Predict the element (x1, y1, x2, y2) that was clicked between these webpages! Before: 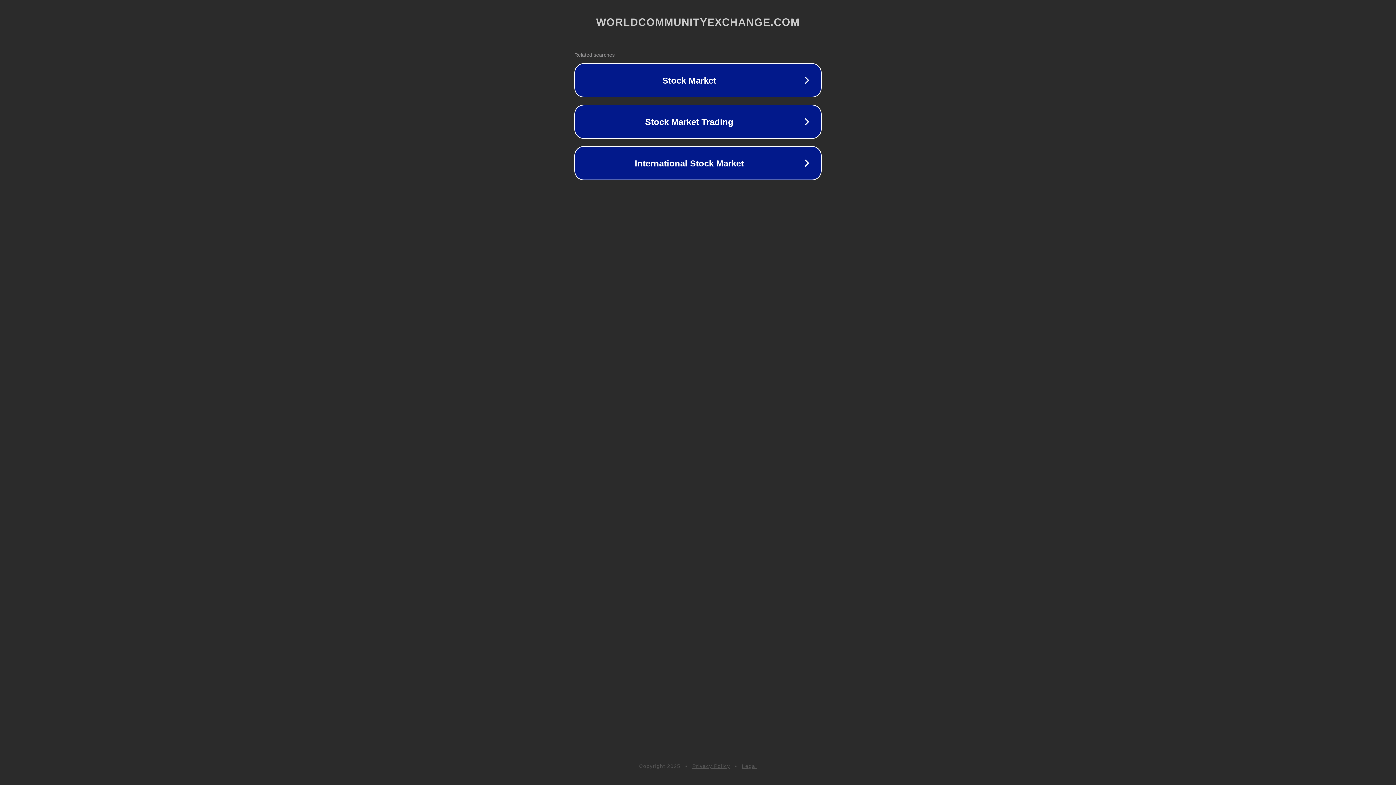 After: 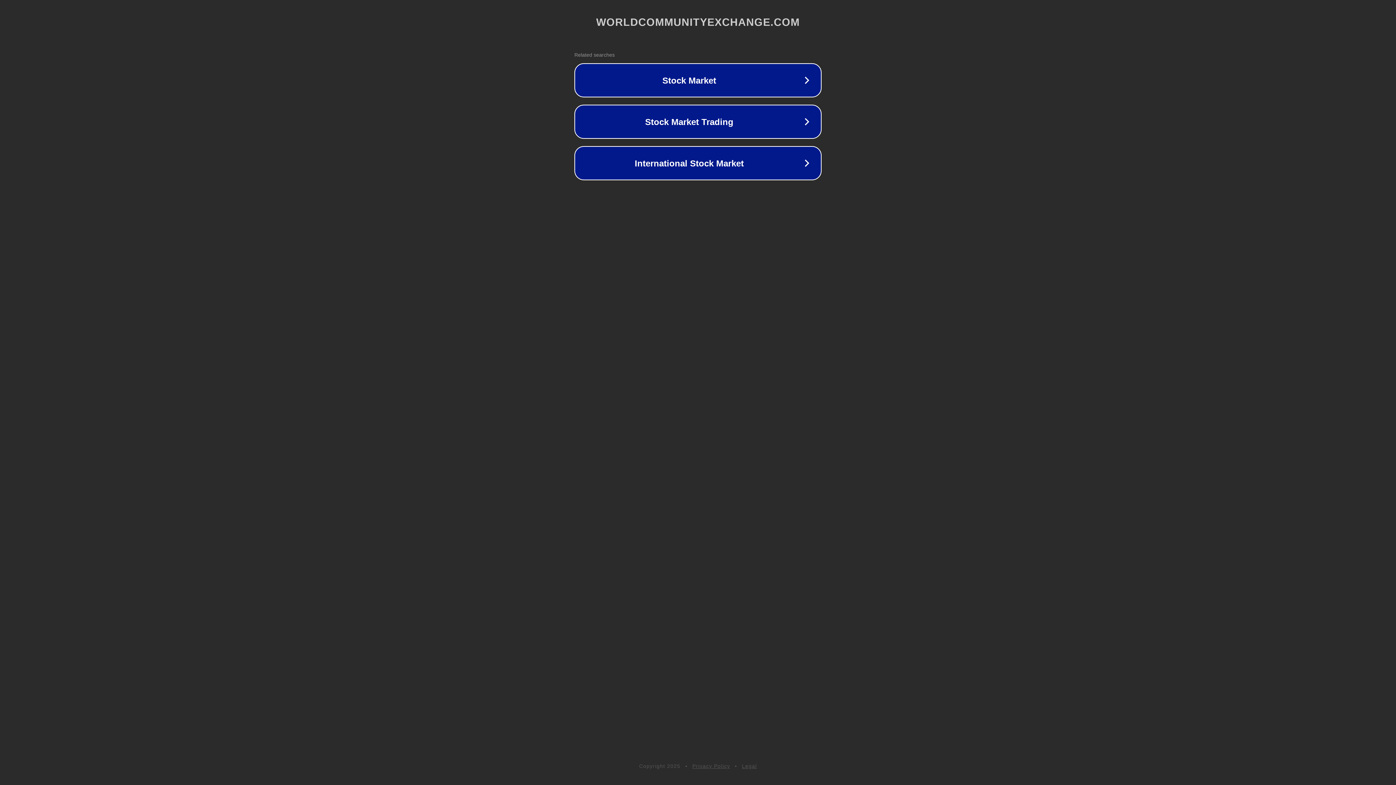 Action: label: Legal bbox: (742, 763, 757, 769)